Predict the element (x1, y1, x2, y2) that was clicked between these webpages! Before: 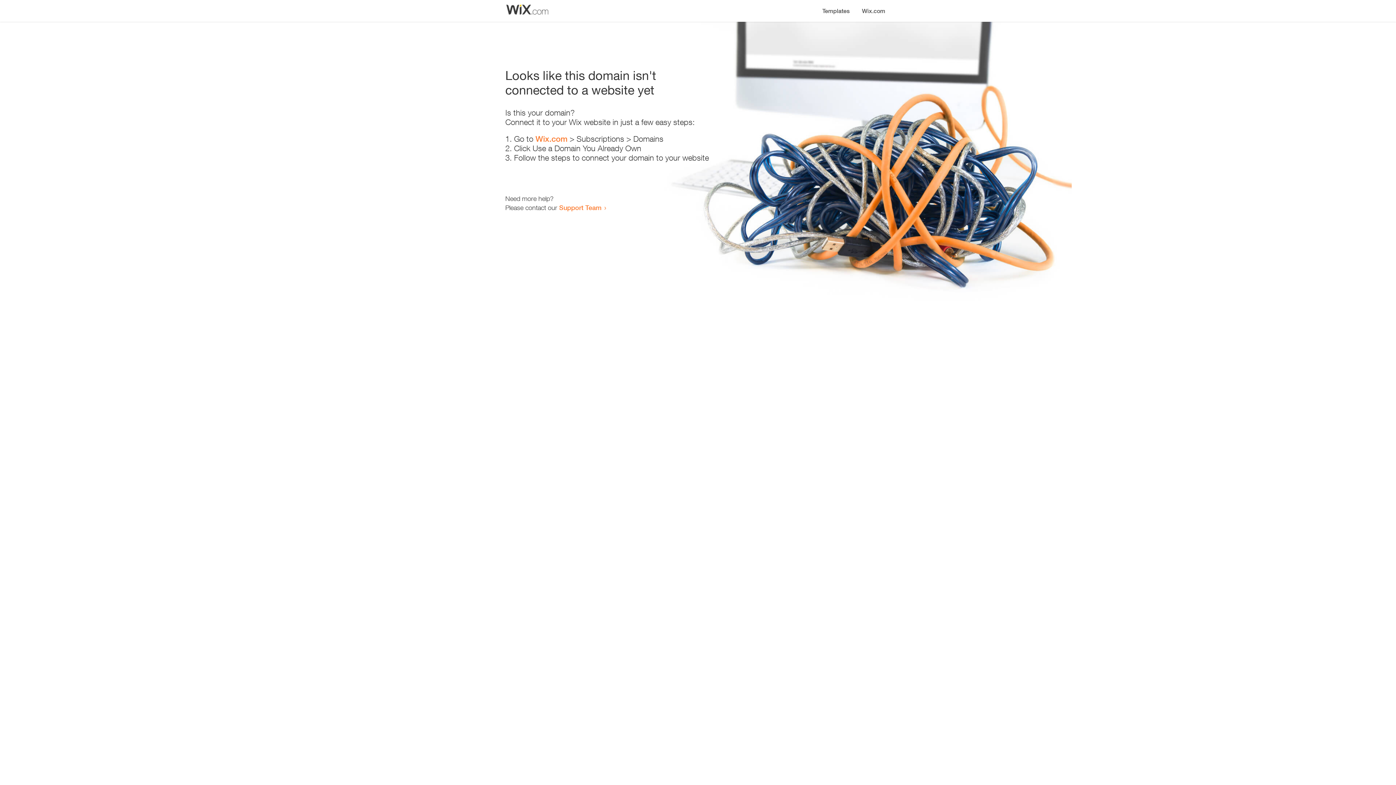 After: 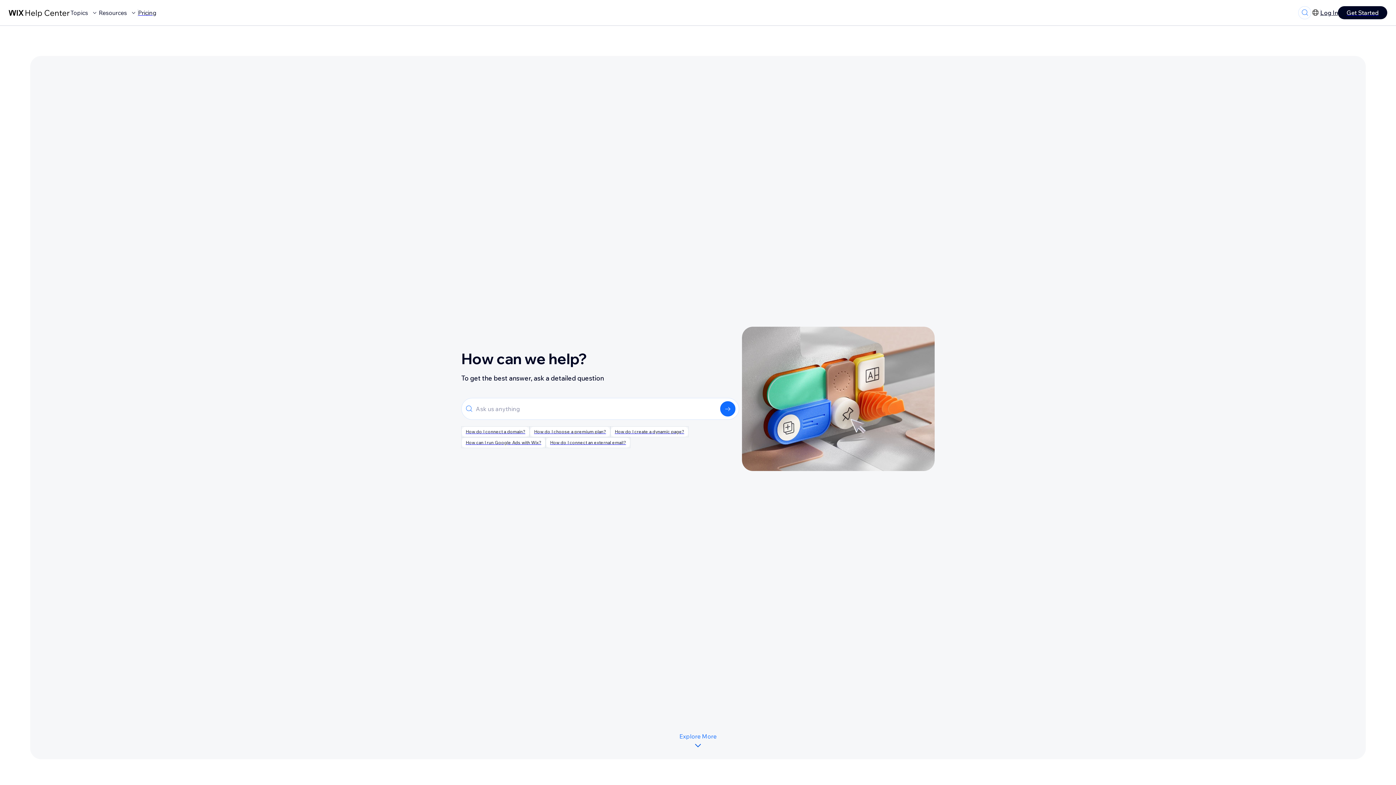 Action: bbox: (559, 203, 601, 211) label: Support Team